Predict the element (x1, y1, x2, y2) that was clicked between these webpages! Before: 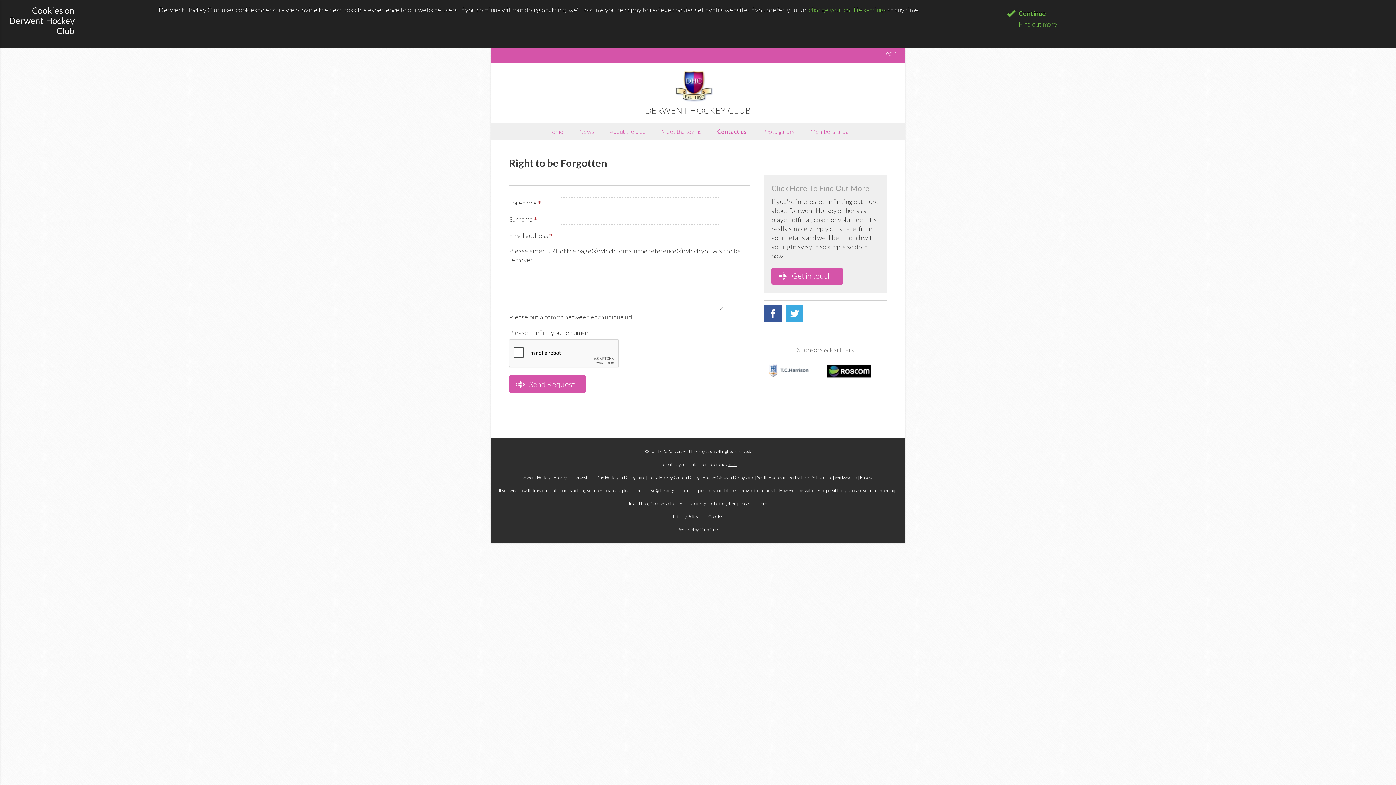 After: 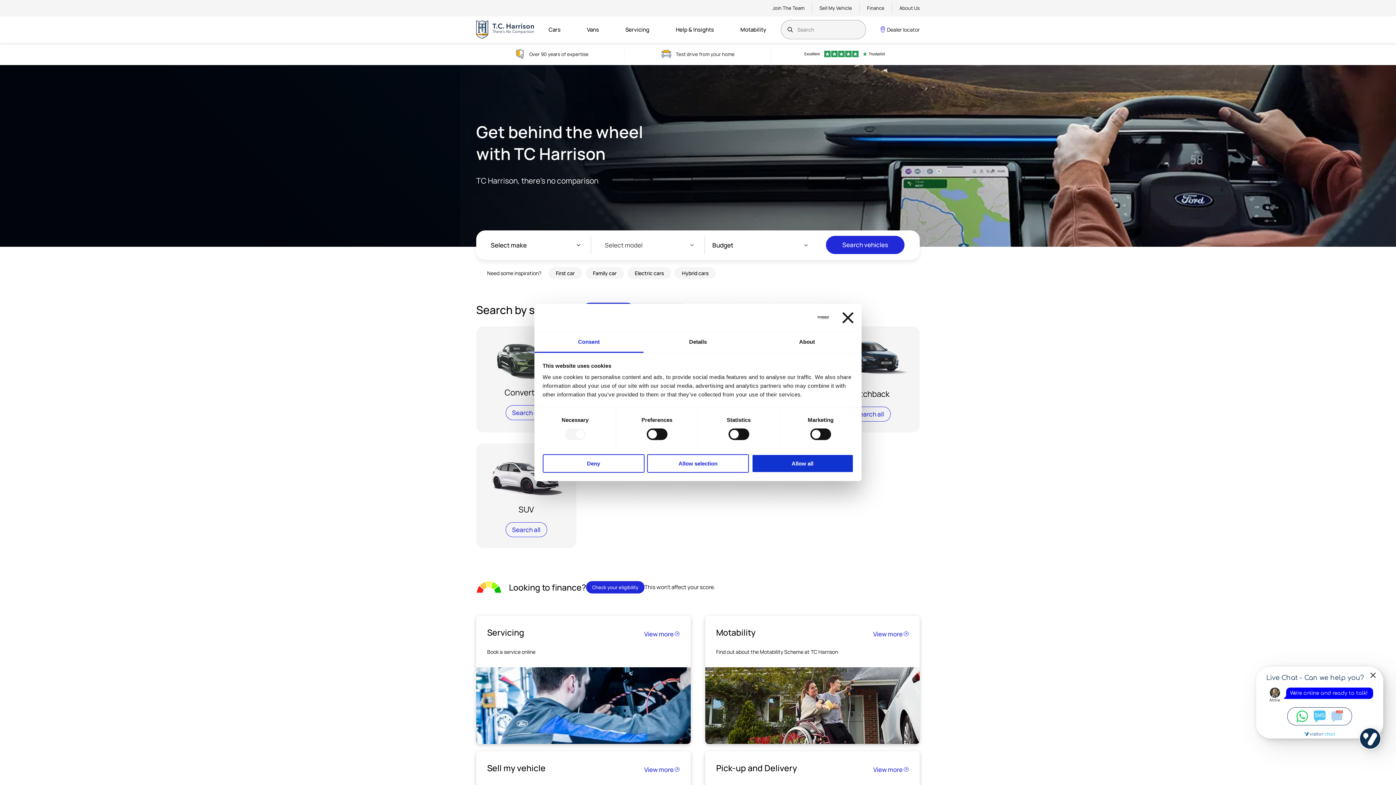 Action: bbox: (766, 371, 809, 379)